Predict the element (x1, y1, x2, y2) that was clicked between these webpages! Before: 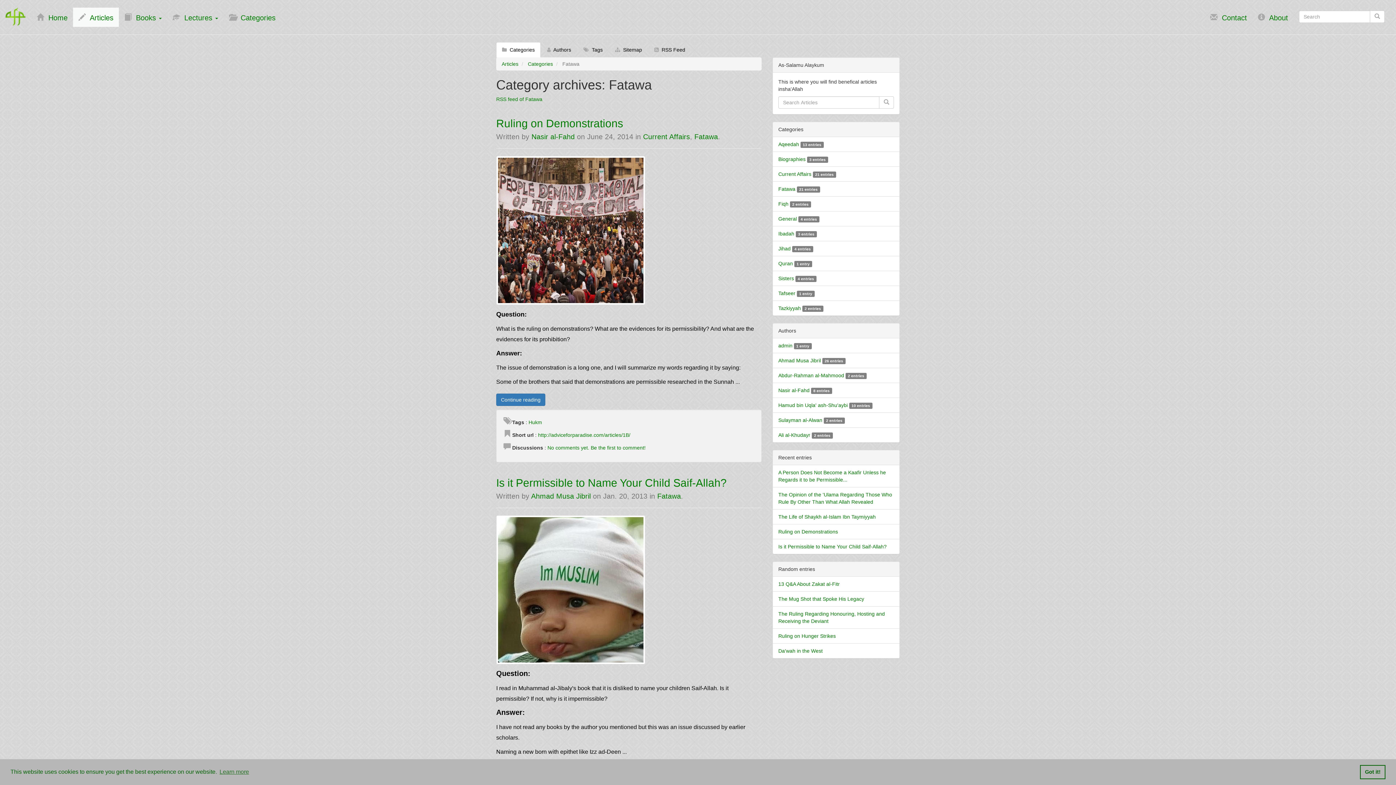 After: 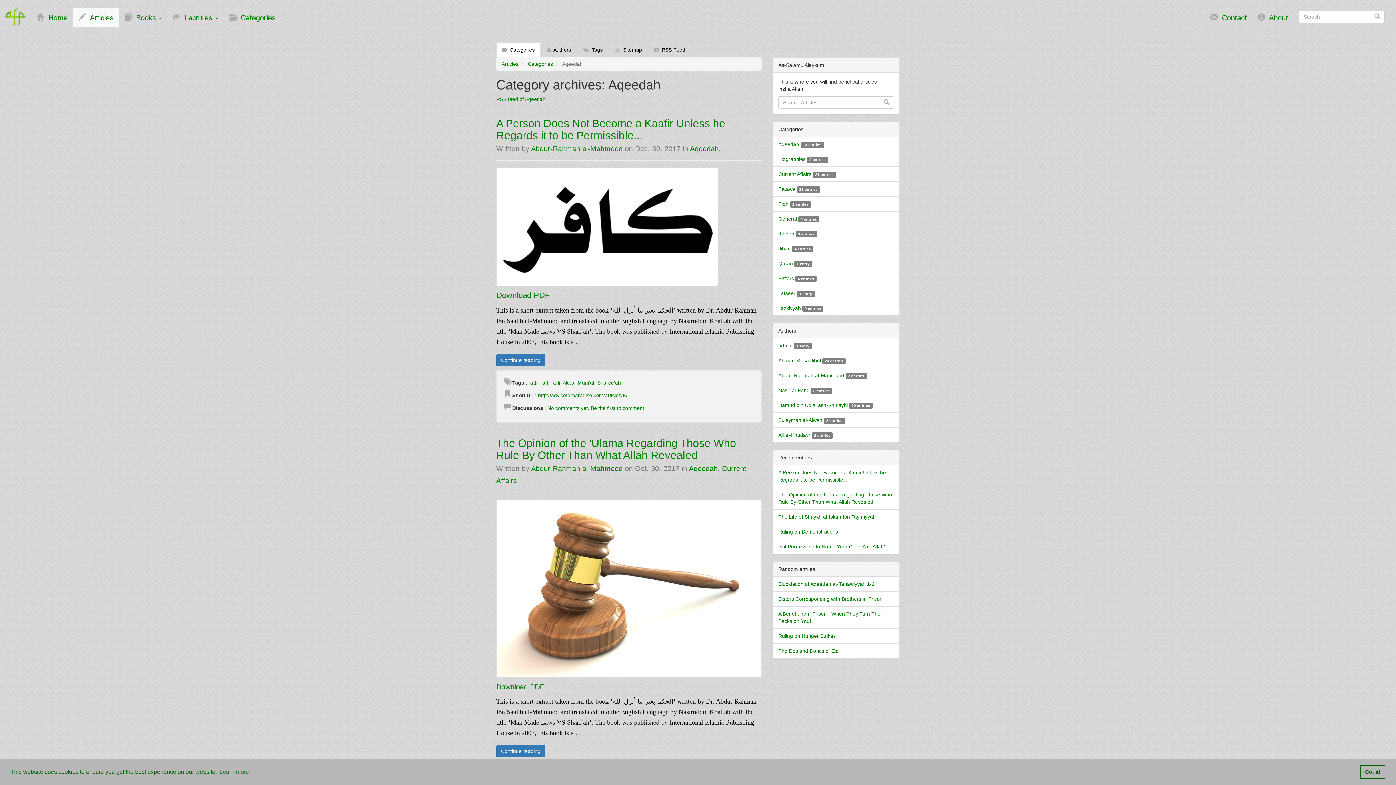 Action: bbox: (778, 141, 823, 147) label: Aqeedah 13 entries